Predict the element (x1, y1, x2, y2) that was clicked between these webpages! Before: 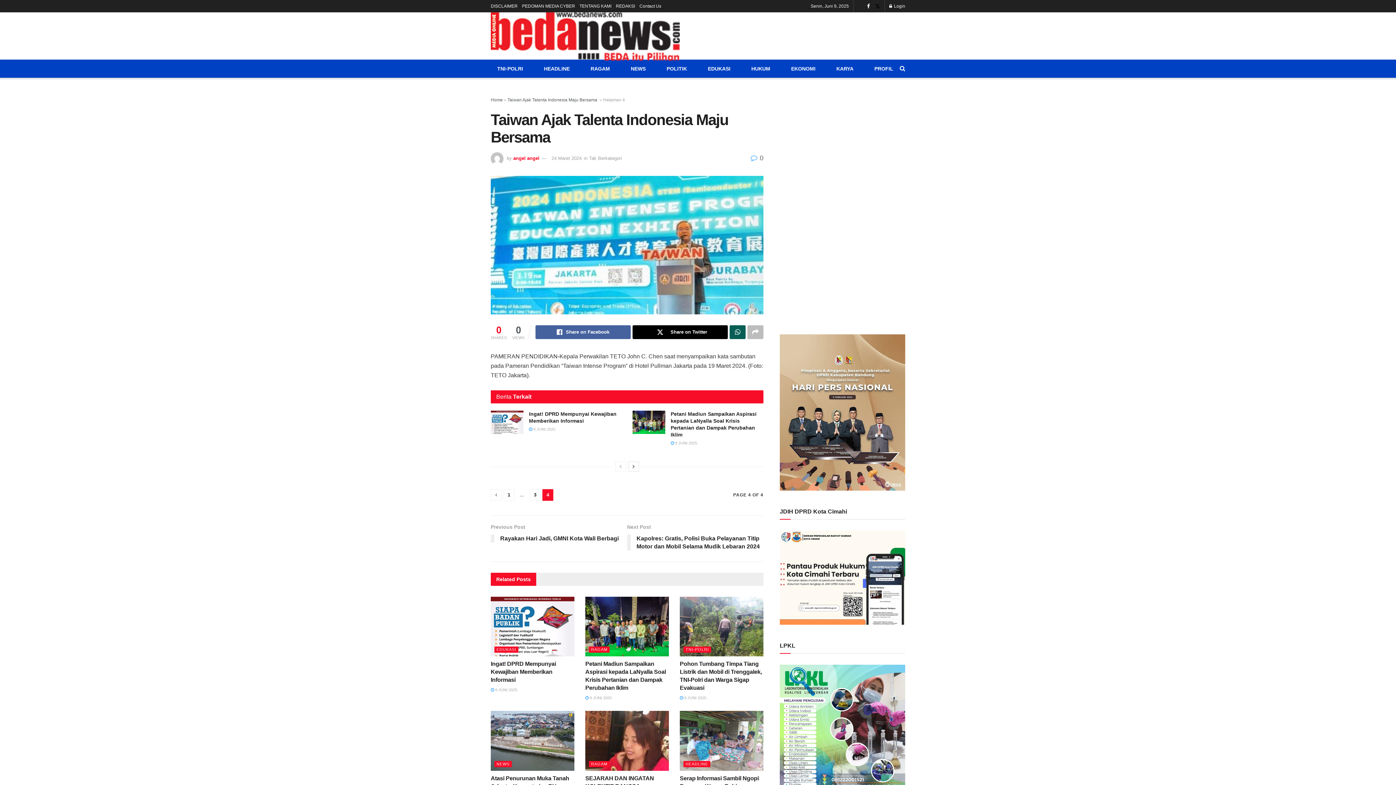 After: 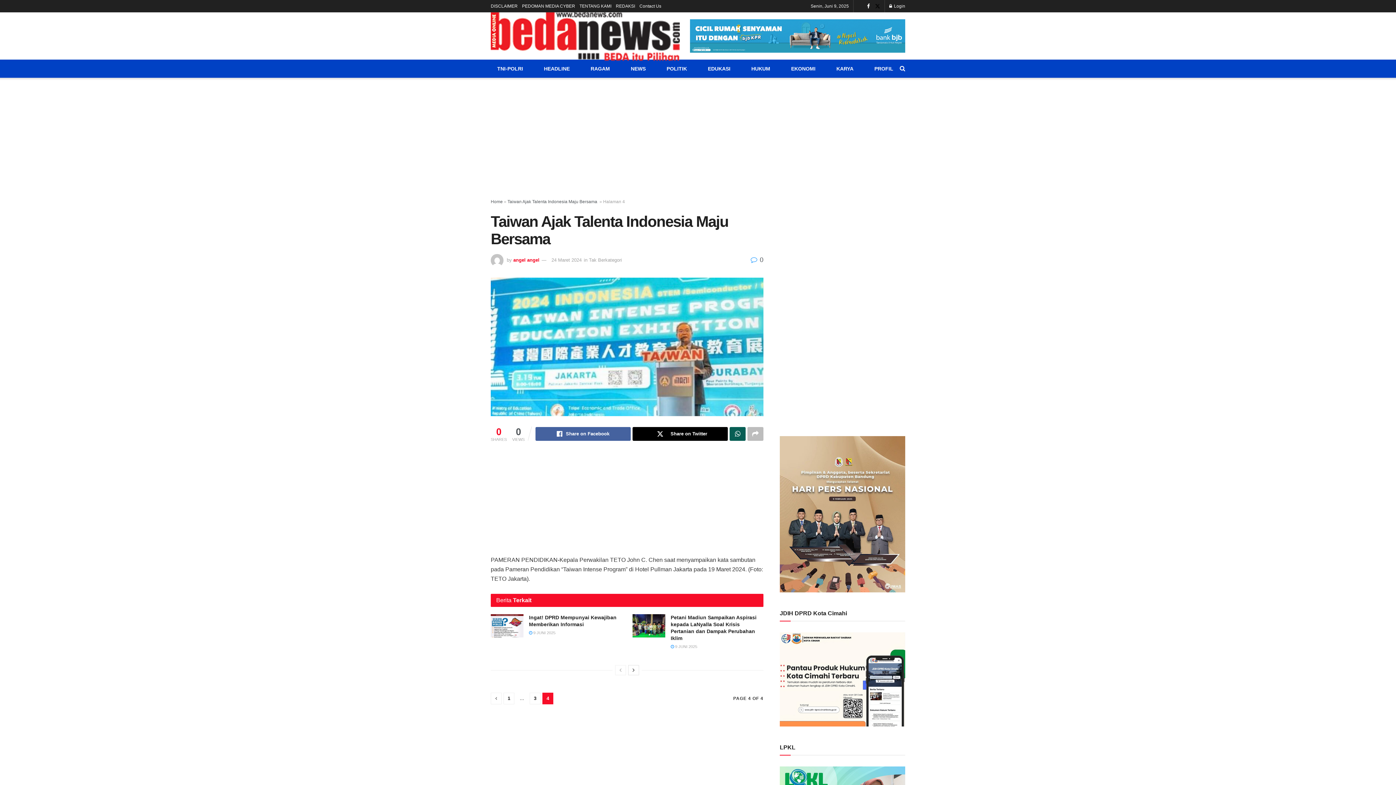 Action: bbox: (615, 461, 626, 471) label: View previous page posts